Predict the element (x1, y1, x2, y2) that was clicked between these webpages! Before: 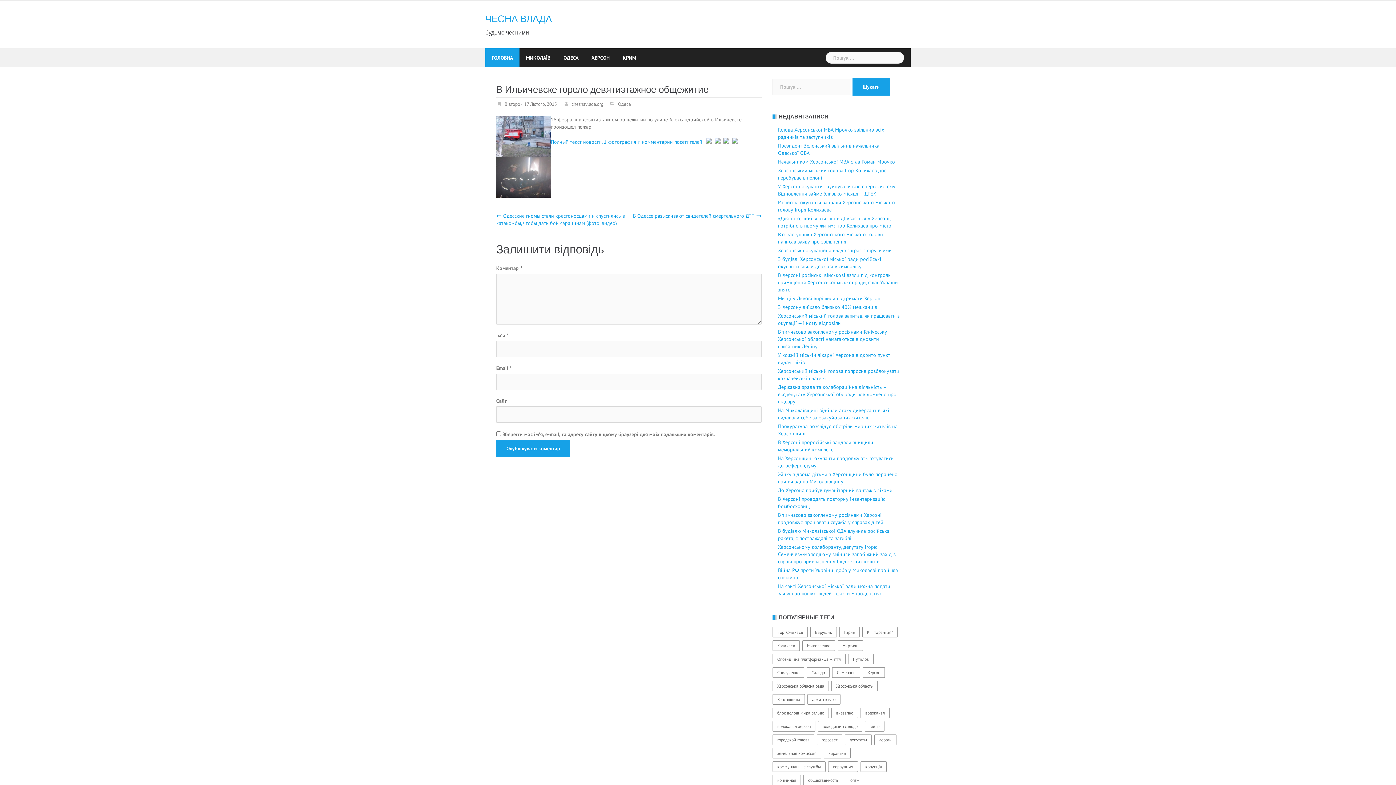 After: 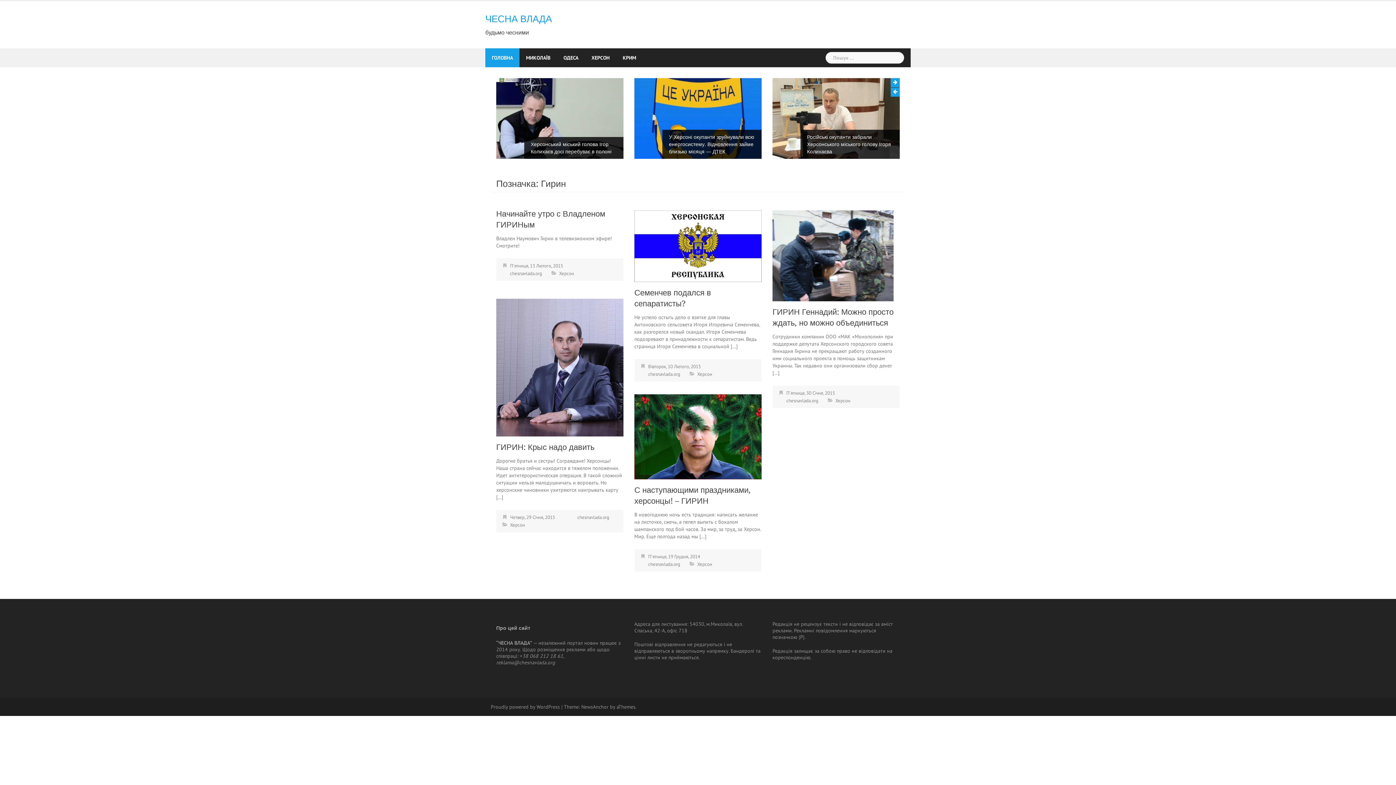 Action: label: Гирин (5 елементів) bbox: (839, 627, 860, 637)